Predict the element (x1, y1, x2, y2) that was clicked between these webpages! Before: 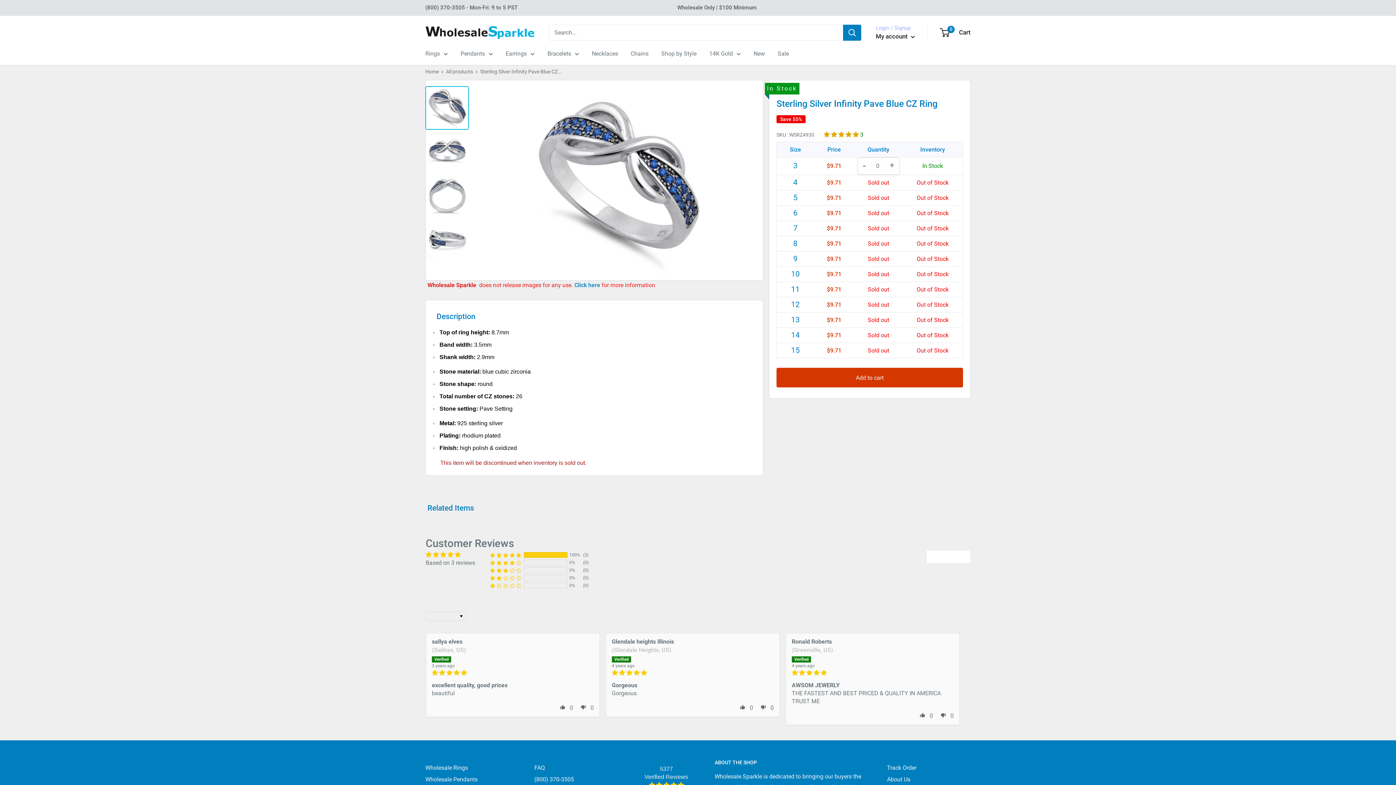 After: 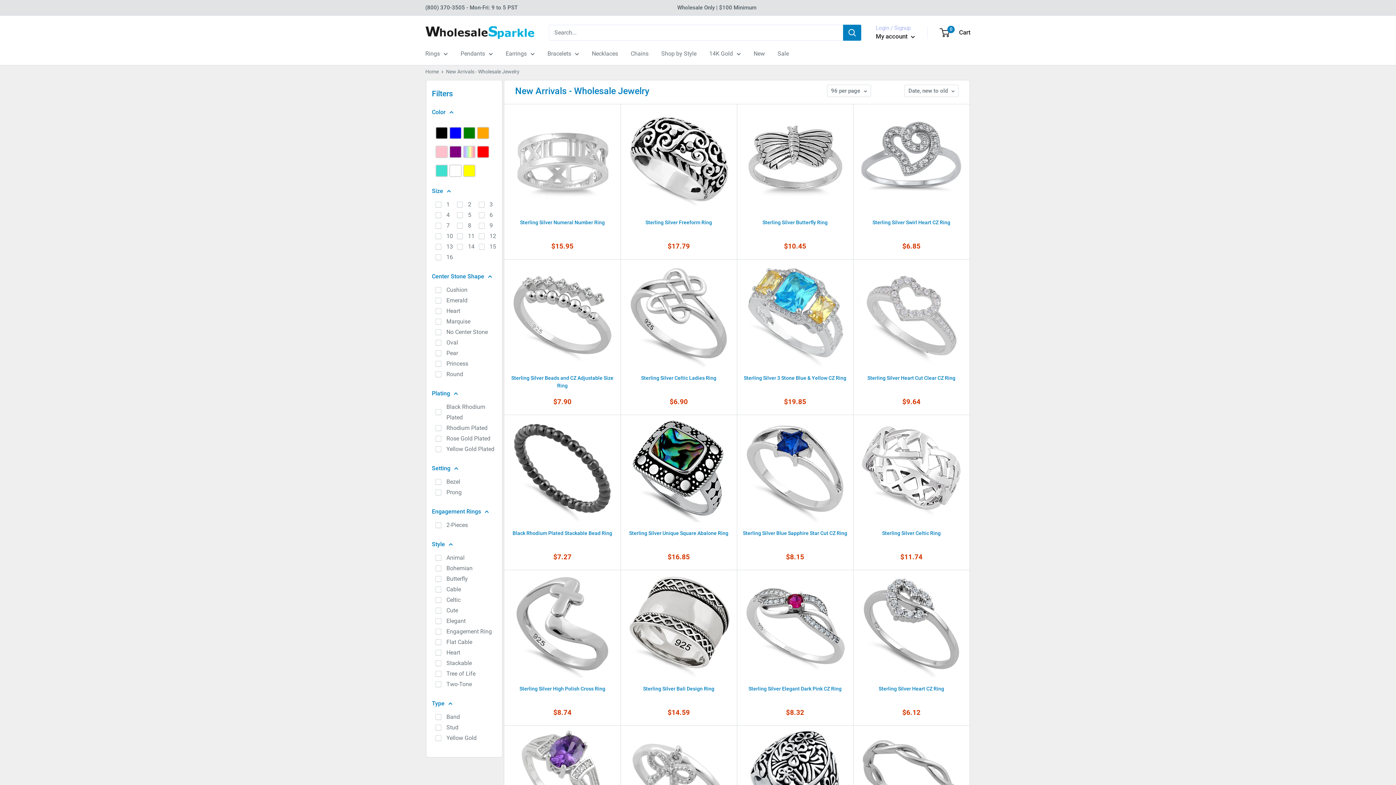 Action: bbox: (753, 48, 765, 58) label: New